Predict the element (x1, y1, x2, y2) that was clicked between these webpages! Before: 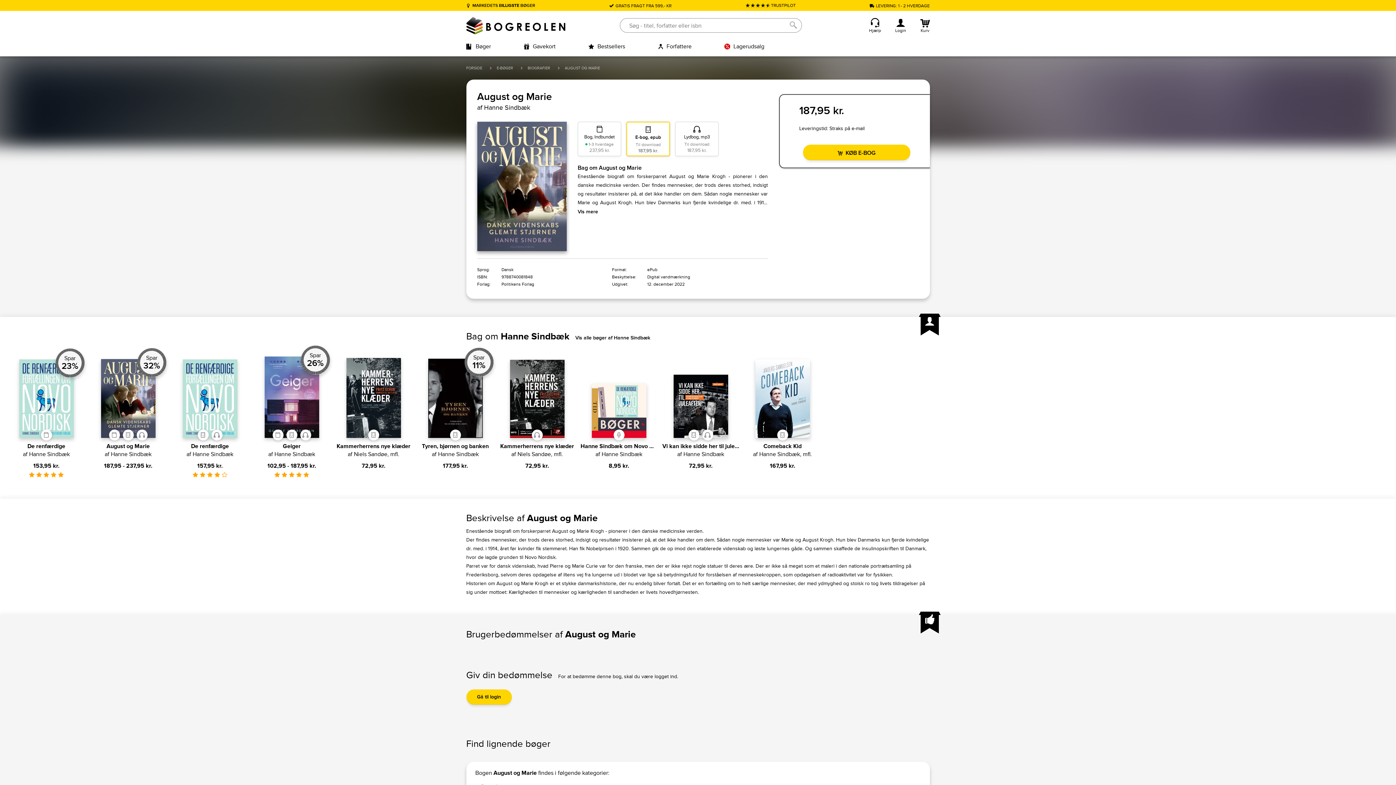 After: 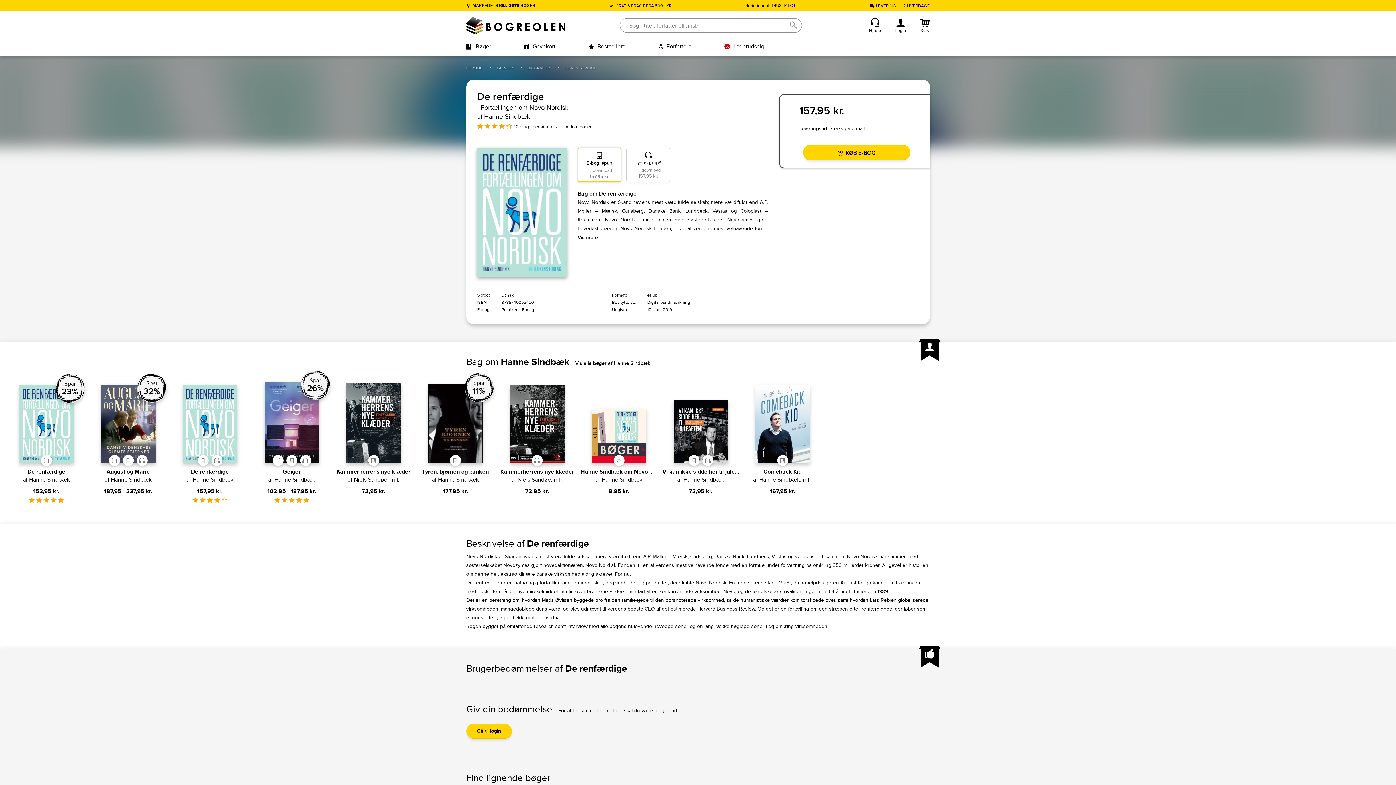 Action: bbox: (191, 442, 228, 450) label: De renfærdige